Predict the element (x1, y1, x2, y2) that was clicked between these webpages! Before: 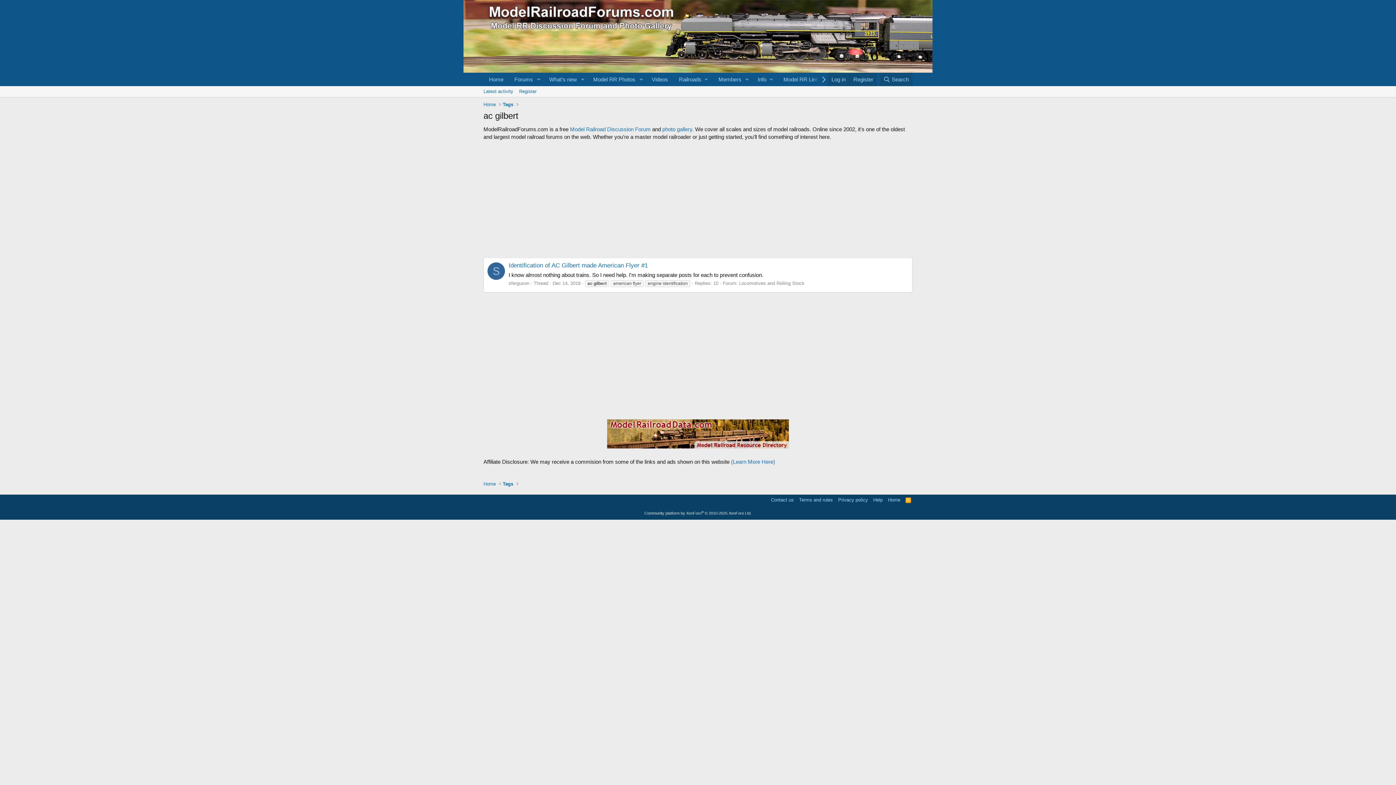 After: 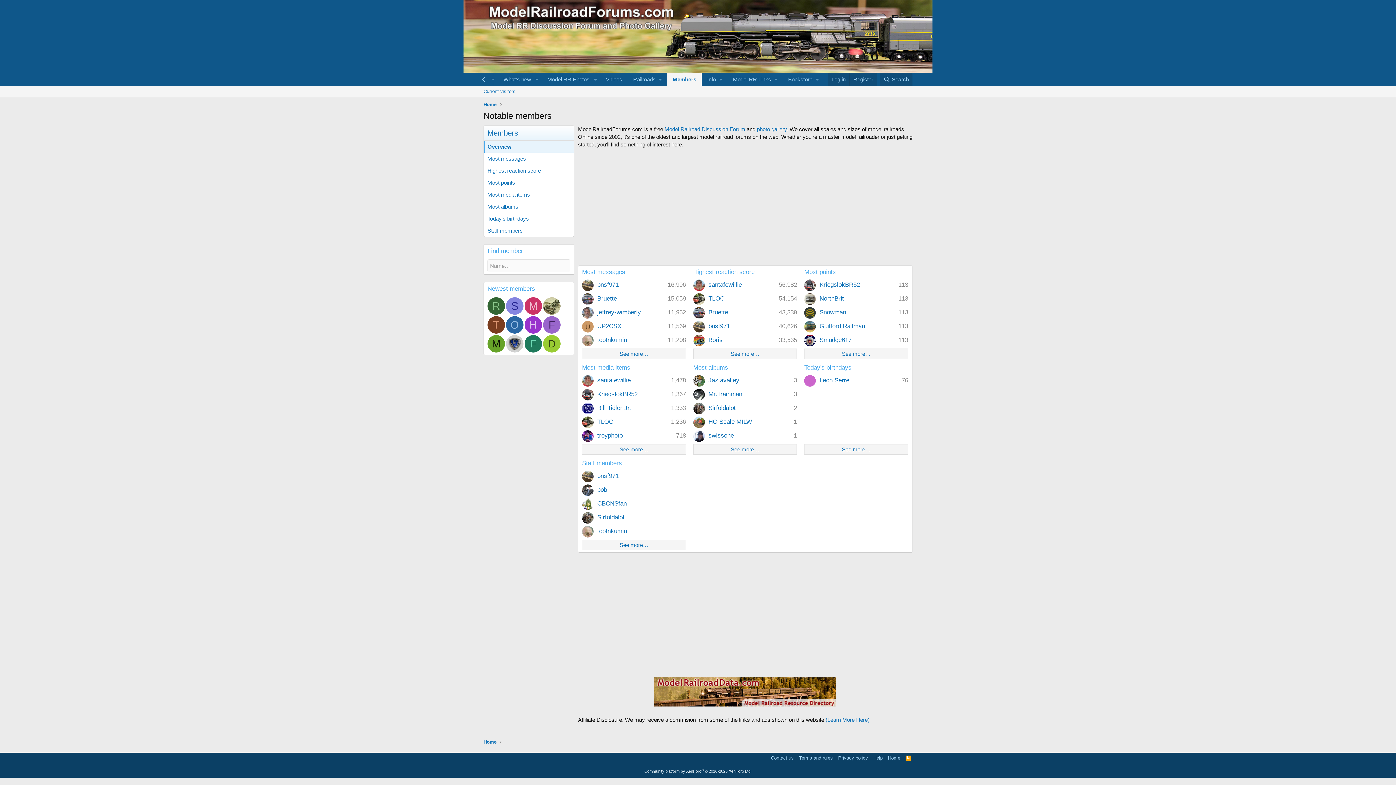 Action: label: Members bbox: (713, 72, 742, 86)